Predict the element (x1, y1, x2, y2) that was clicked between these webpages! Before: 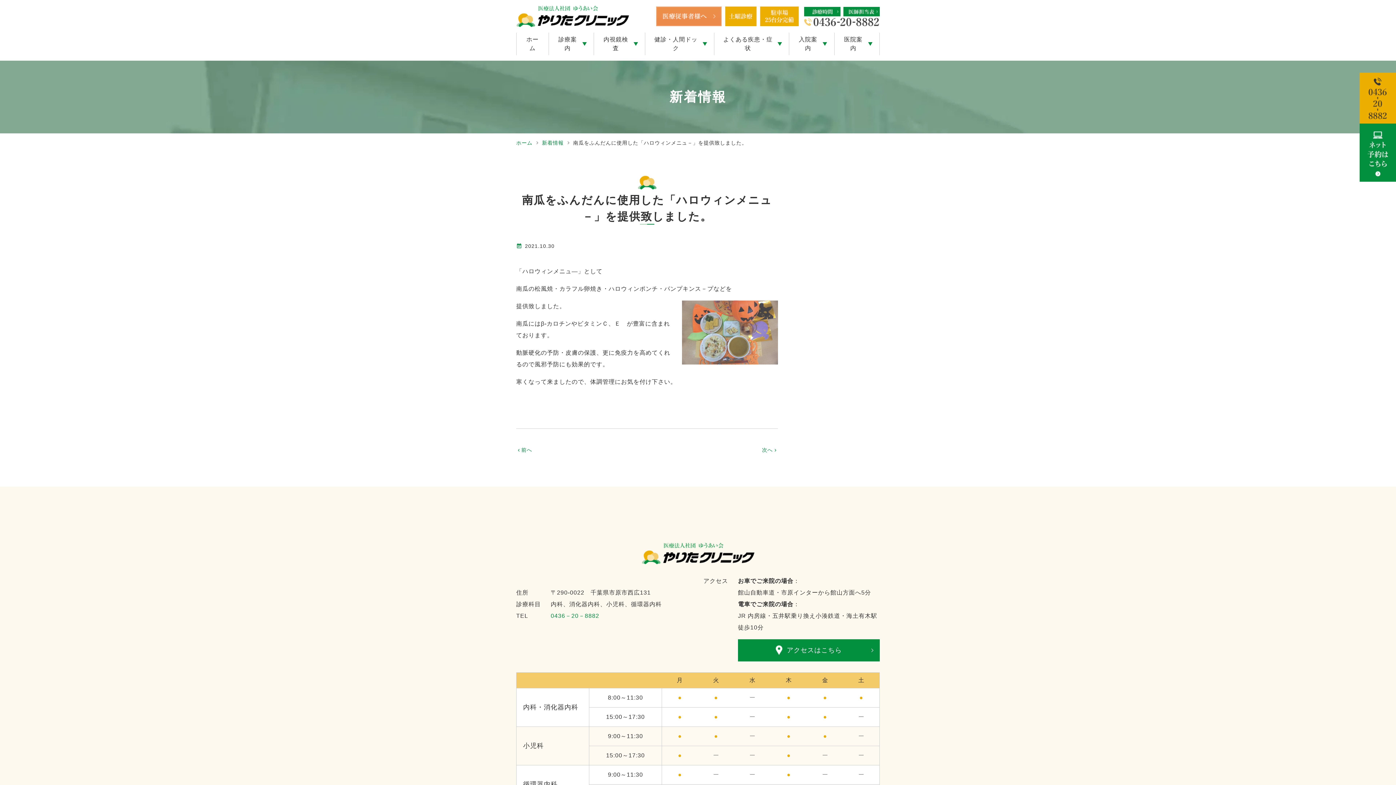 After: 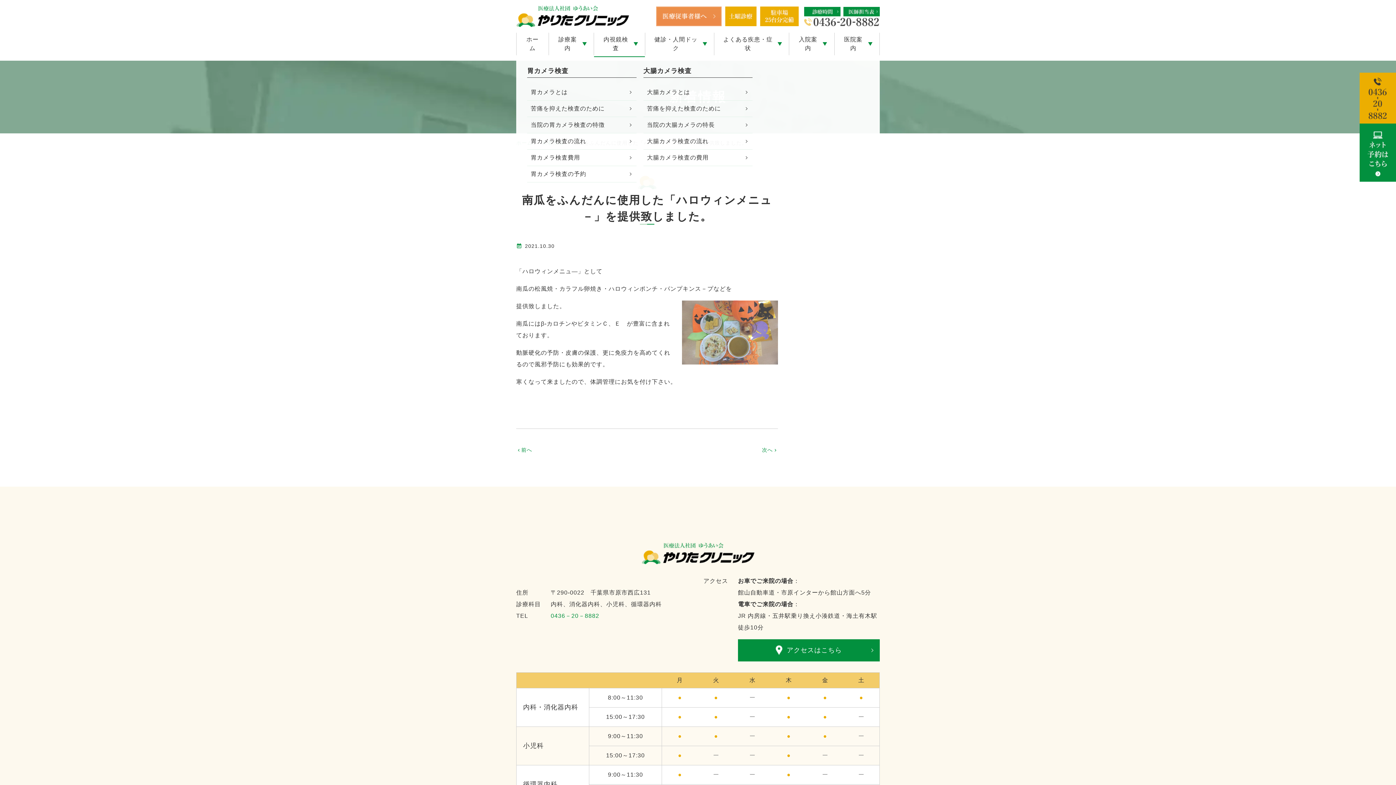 Action: label: 内視鏡検査 bbox: (594, 32, 645, 55)